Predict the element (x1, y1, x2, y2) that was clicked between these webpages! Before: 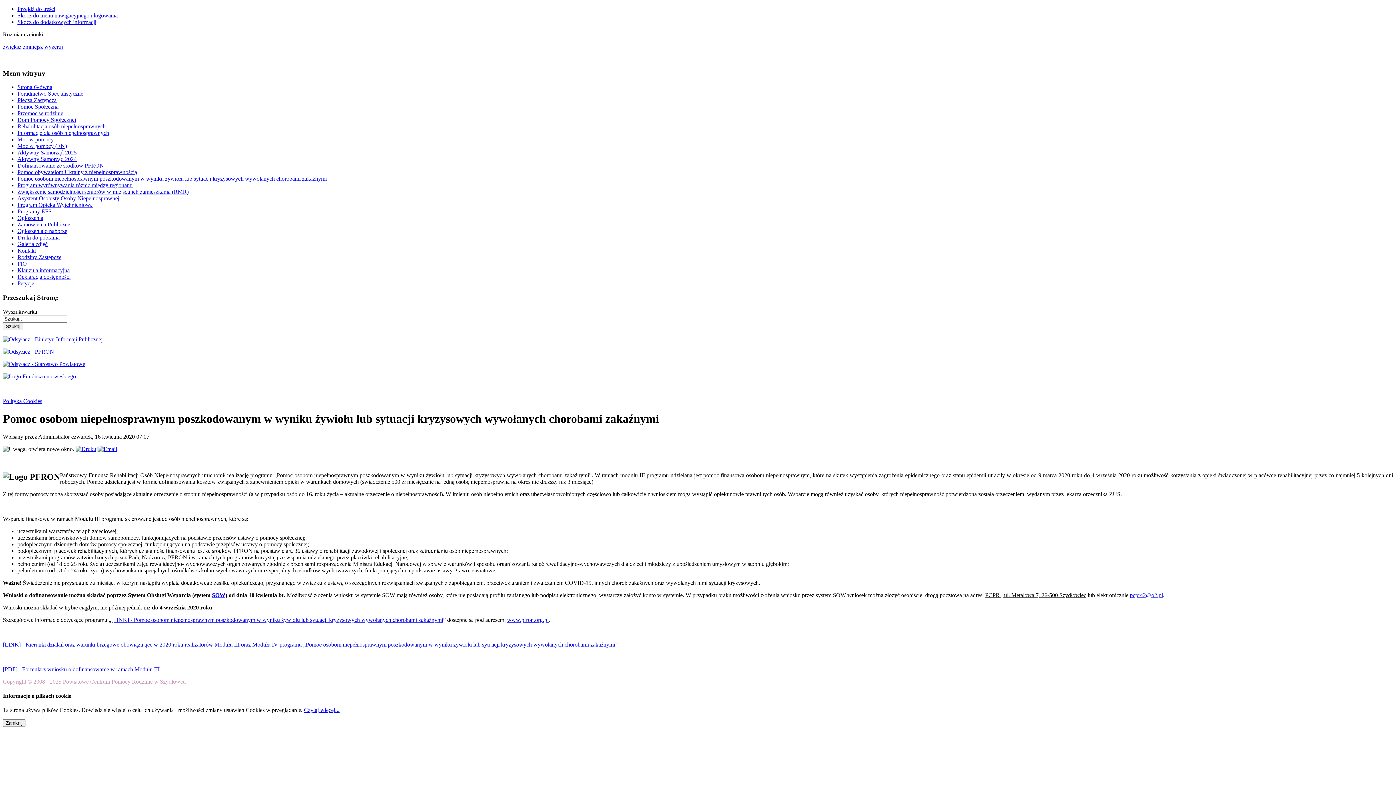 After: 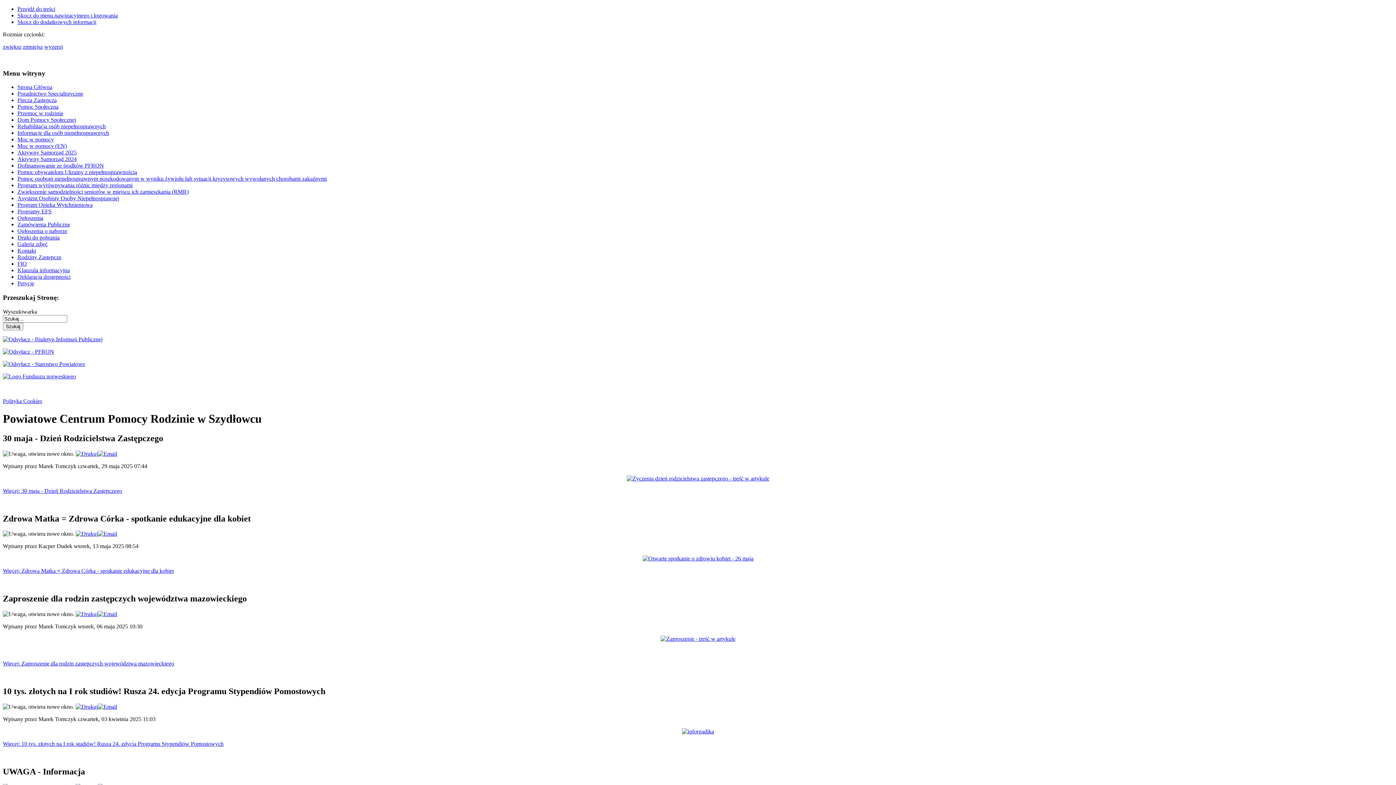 Action: label: zmniejsz bbox: (22, 43, 42, 49)